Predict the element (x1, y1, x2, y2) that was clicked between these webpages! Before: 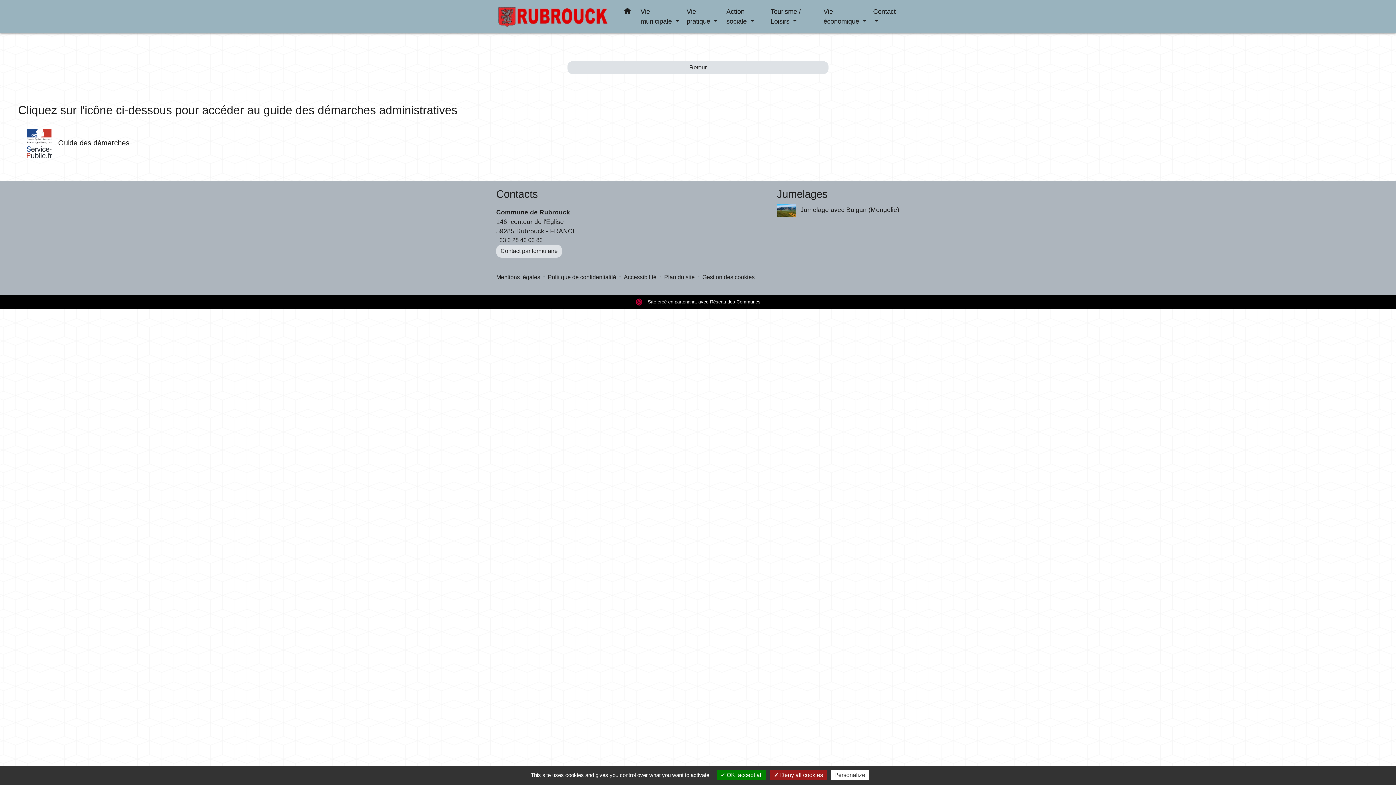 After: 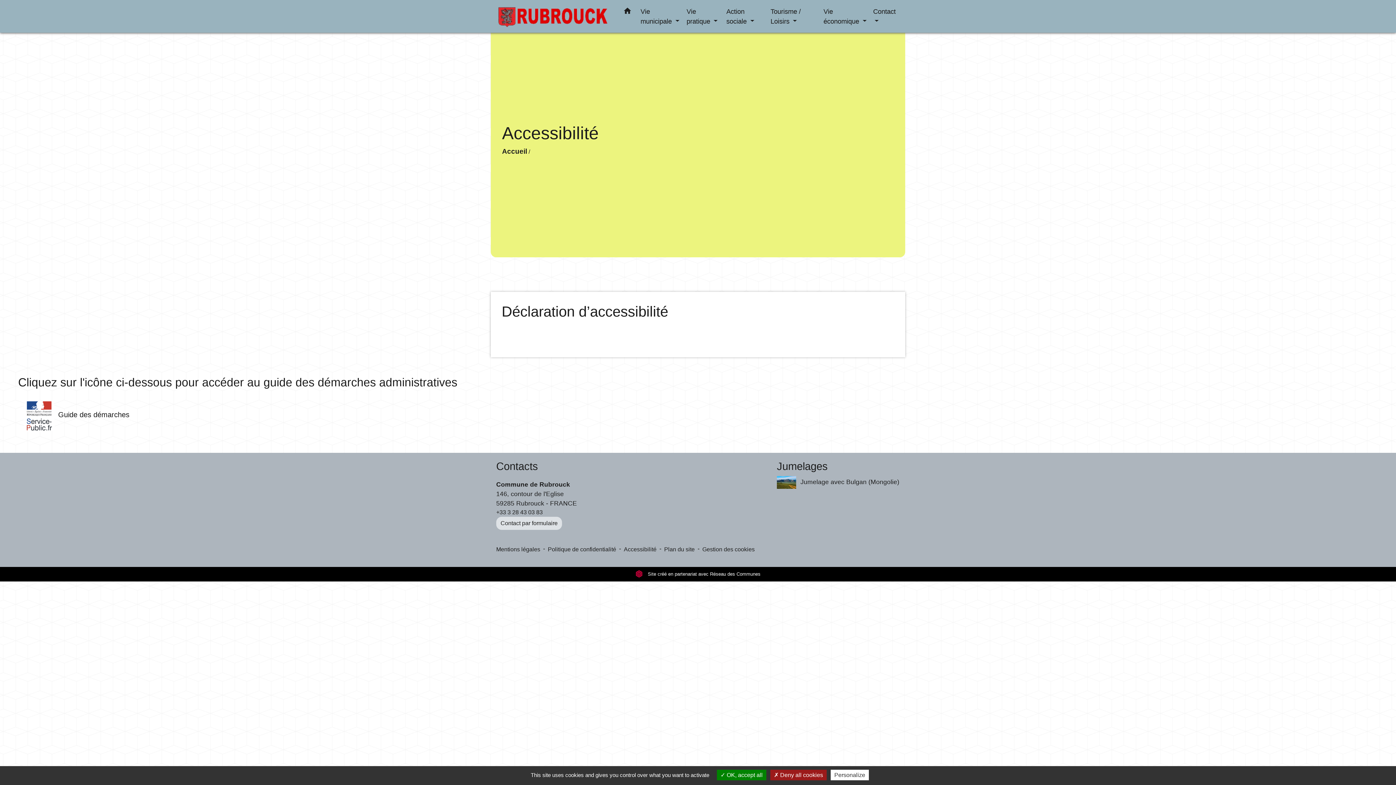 Action: label: Accessibilité bbox: (624, 274, 656, 280)